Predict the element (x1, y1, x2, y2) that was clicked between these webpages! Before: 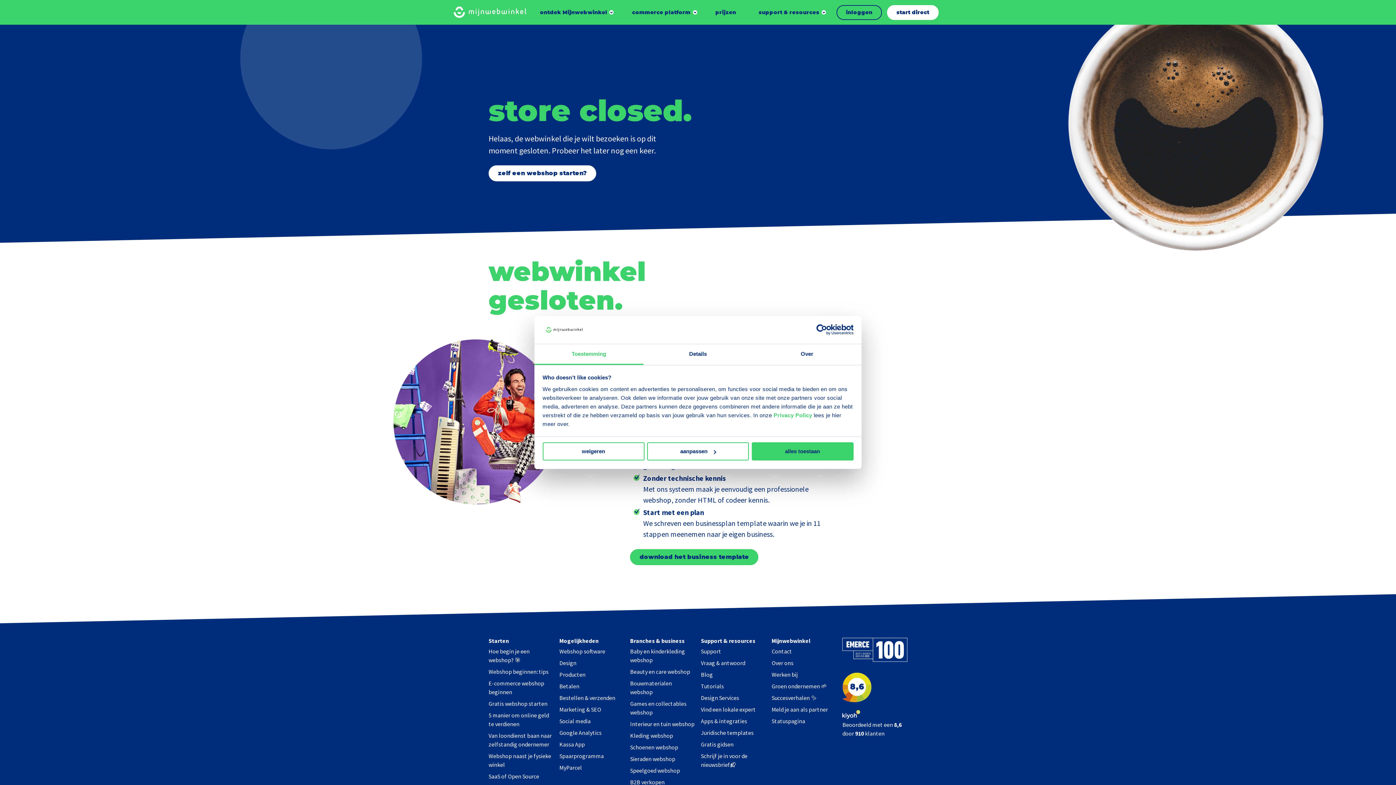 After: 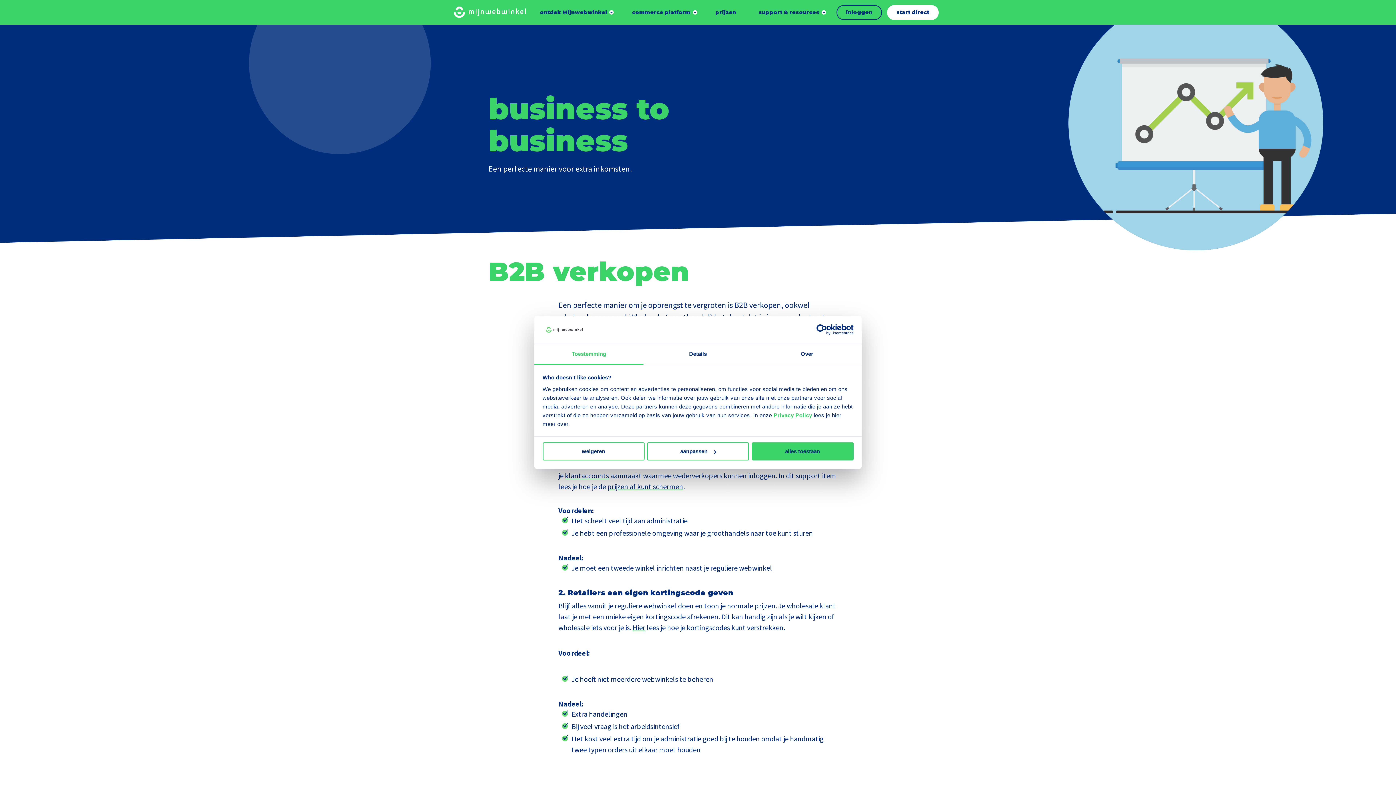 Action: bbox: (630, 778, 664, 786) label: B2B verkopen